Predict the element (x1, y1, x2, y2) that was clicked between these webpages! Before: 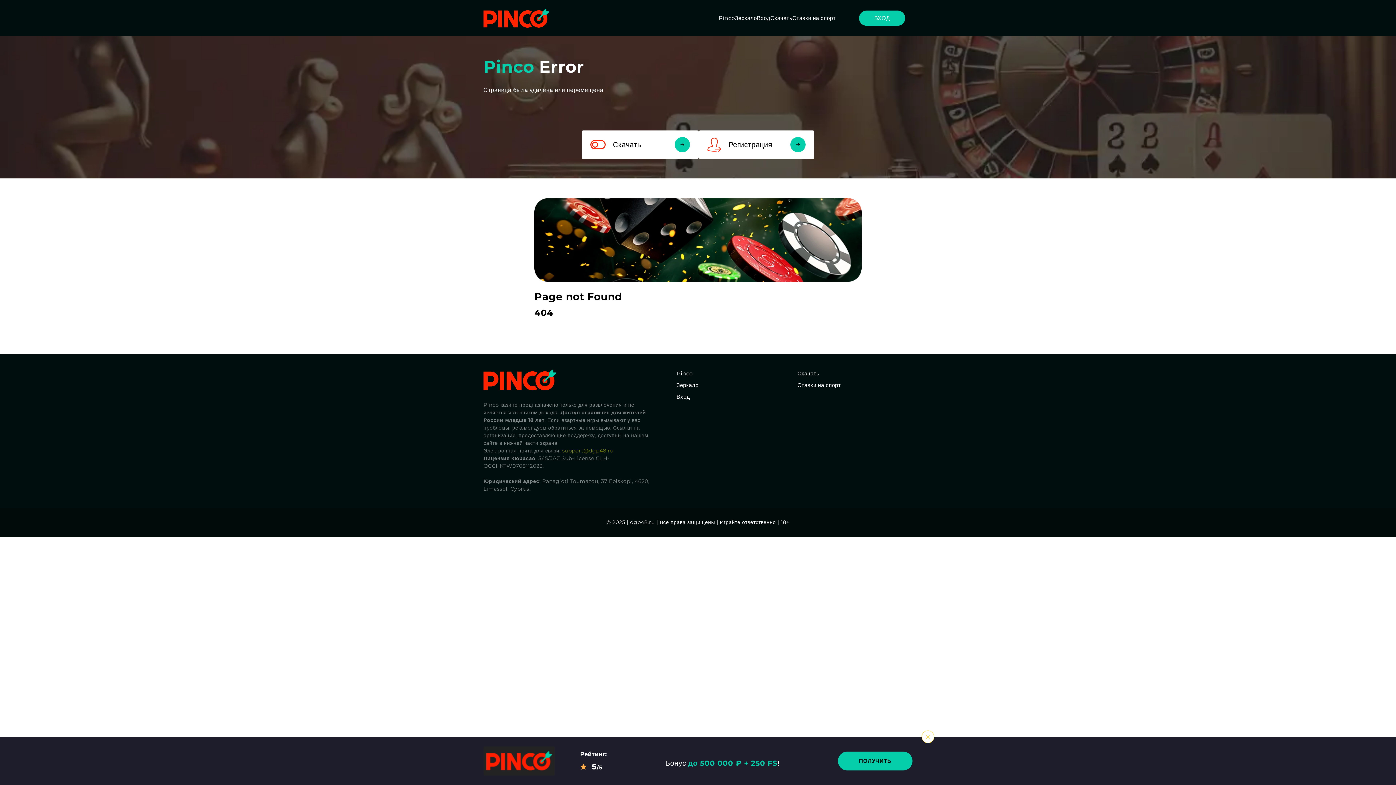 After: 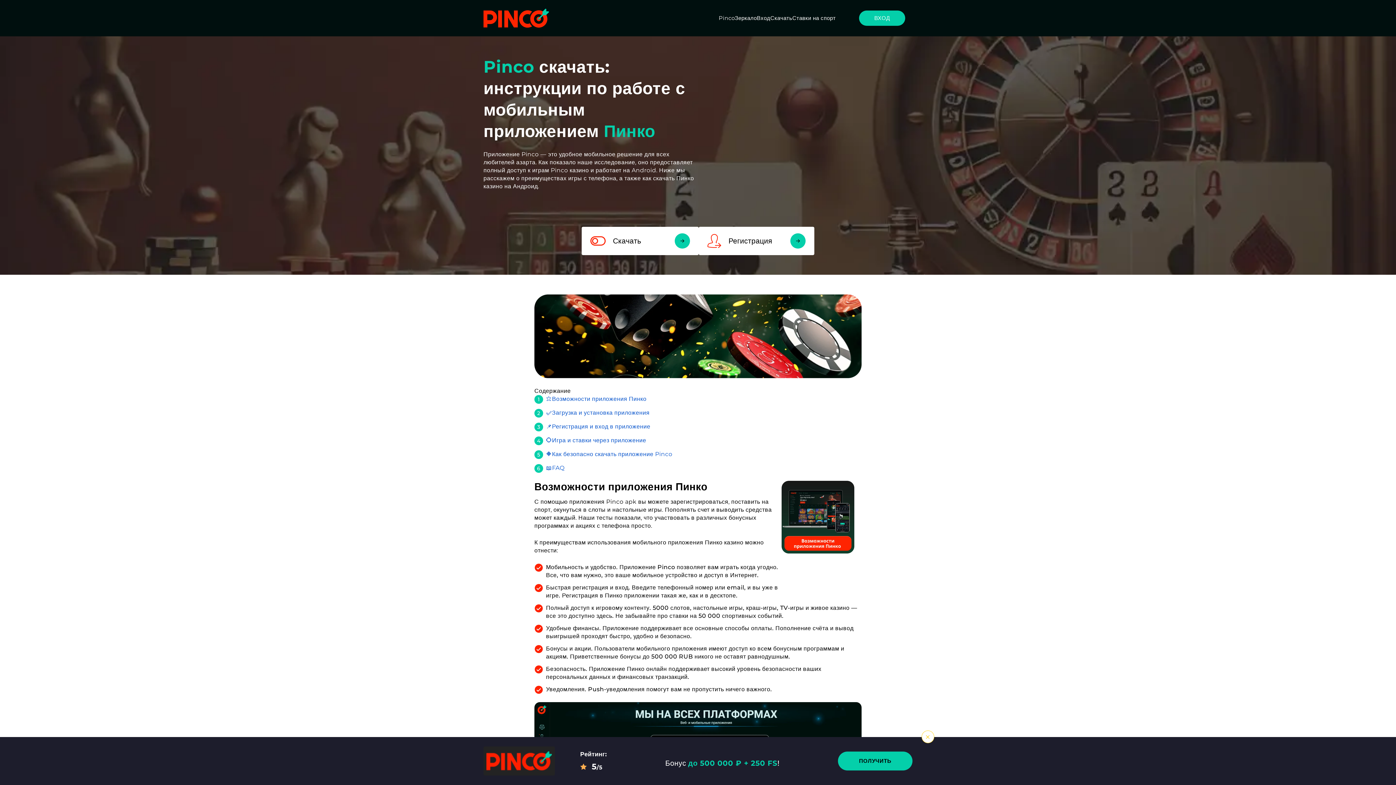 Action: label: Скачать bbox: (797, 370, 819, 376)